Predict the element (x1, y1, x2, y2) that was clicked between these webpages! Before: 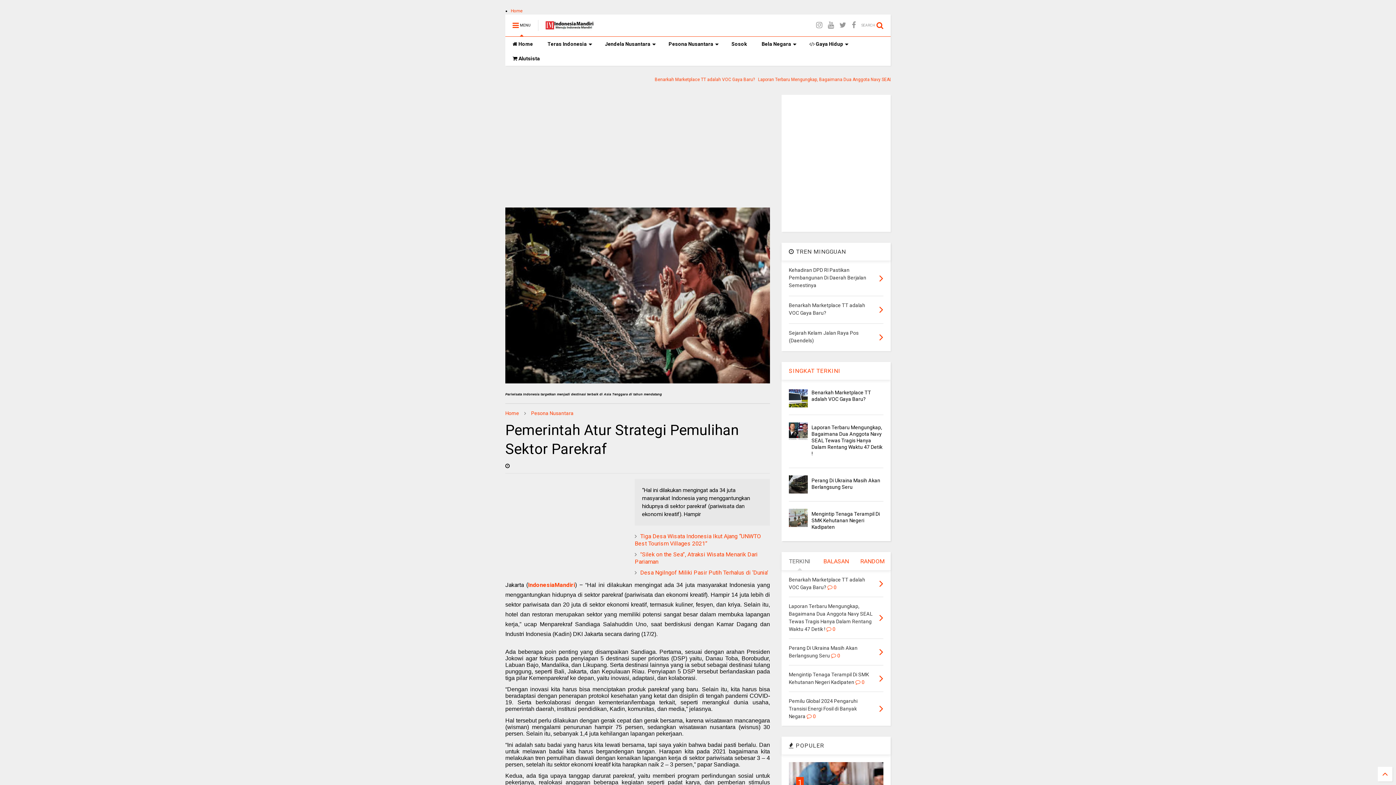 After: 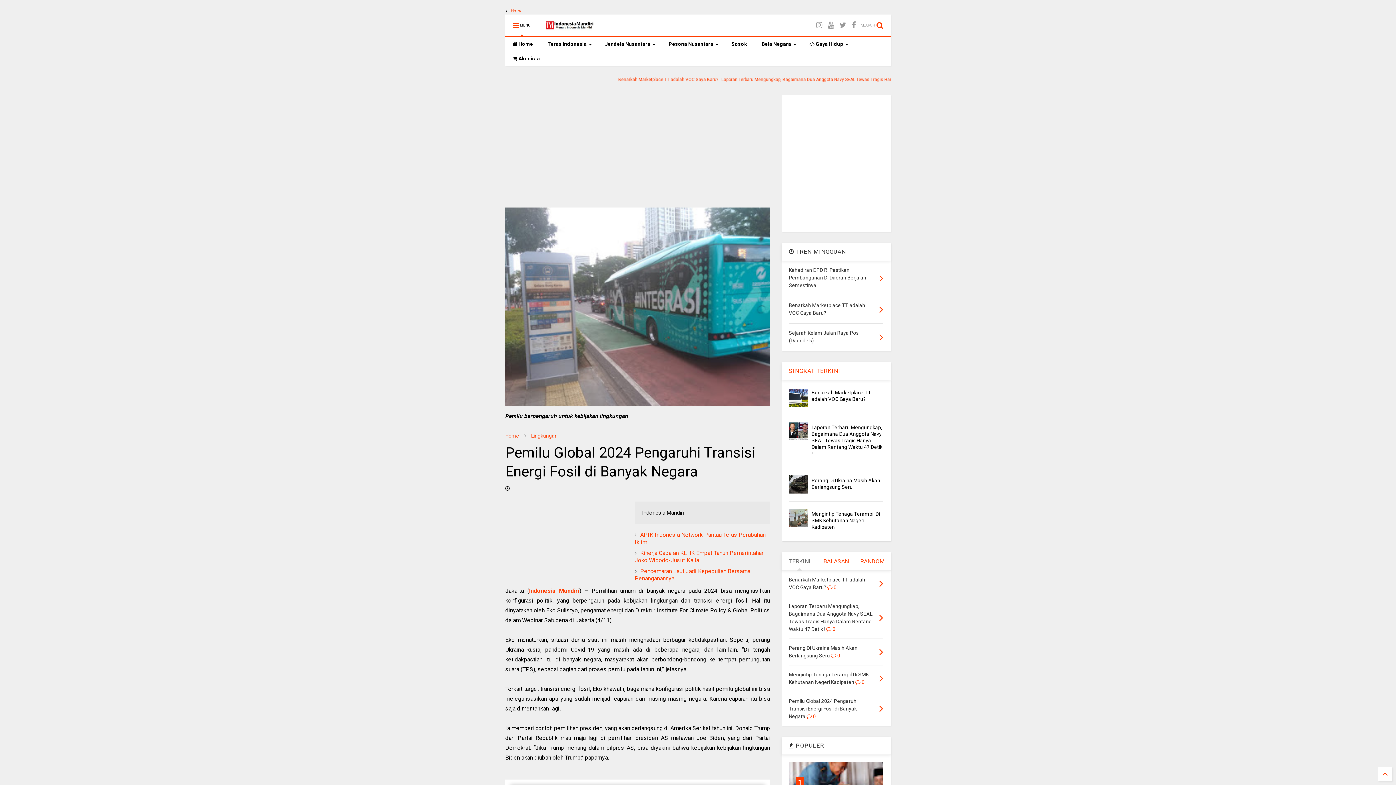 Action: bbox: (789, 698, 857, 719) label: Pemilu Global 2024 Pengaruhi Transisi Energi Fosil di Banyak Negara  0